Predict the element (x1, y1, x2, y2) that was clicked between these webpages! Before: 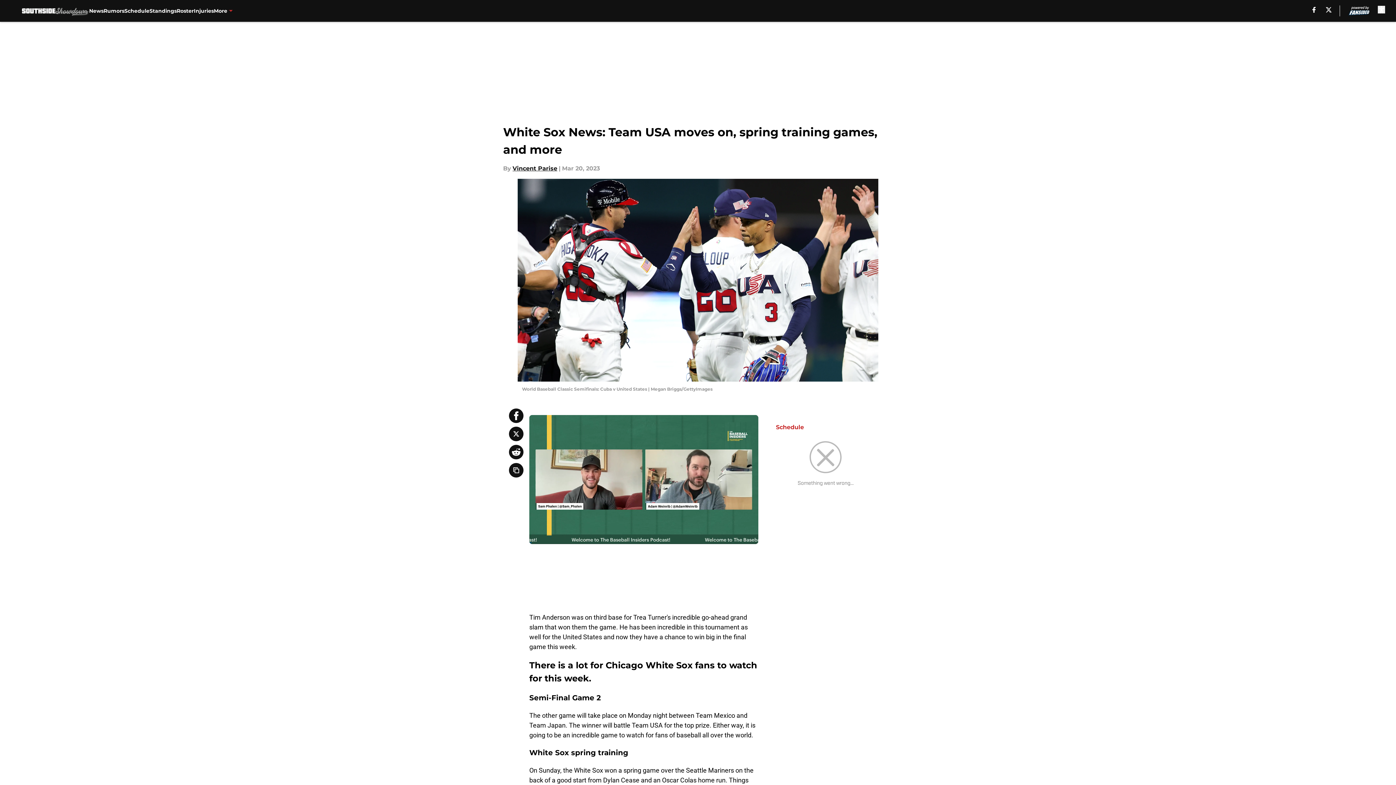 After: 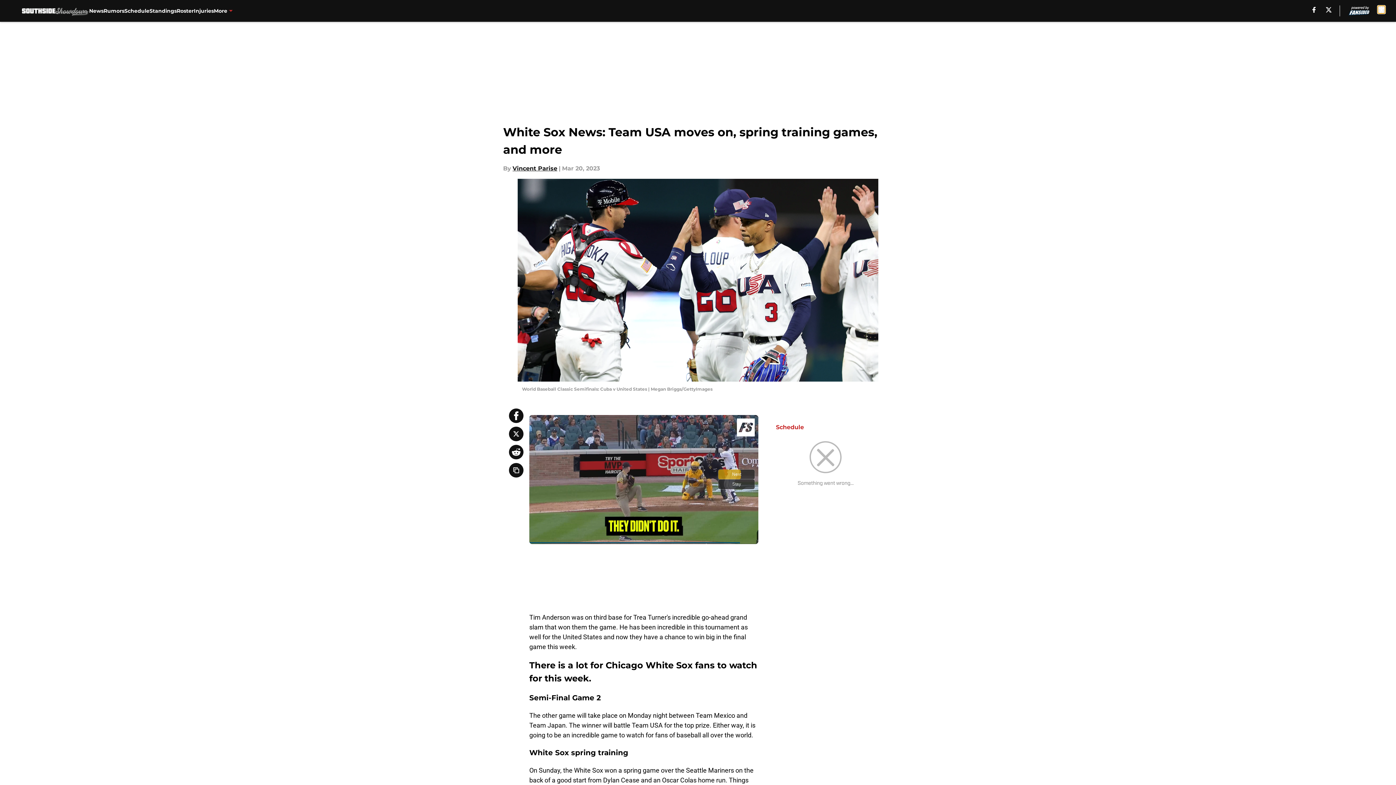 Action: bbox: (1378, 5, 1385, 13) label: accessibility